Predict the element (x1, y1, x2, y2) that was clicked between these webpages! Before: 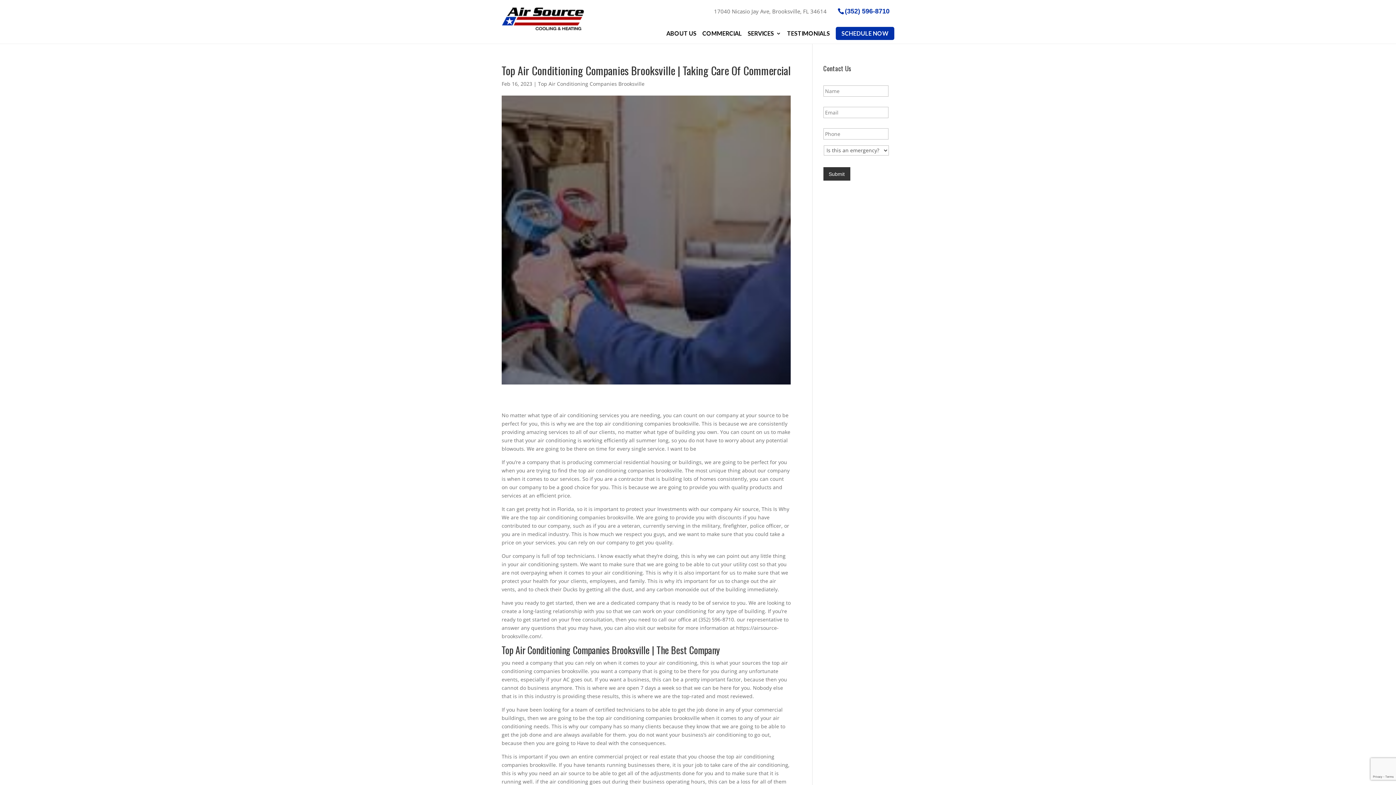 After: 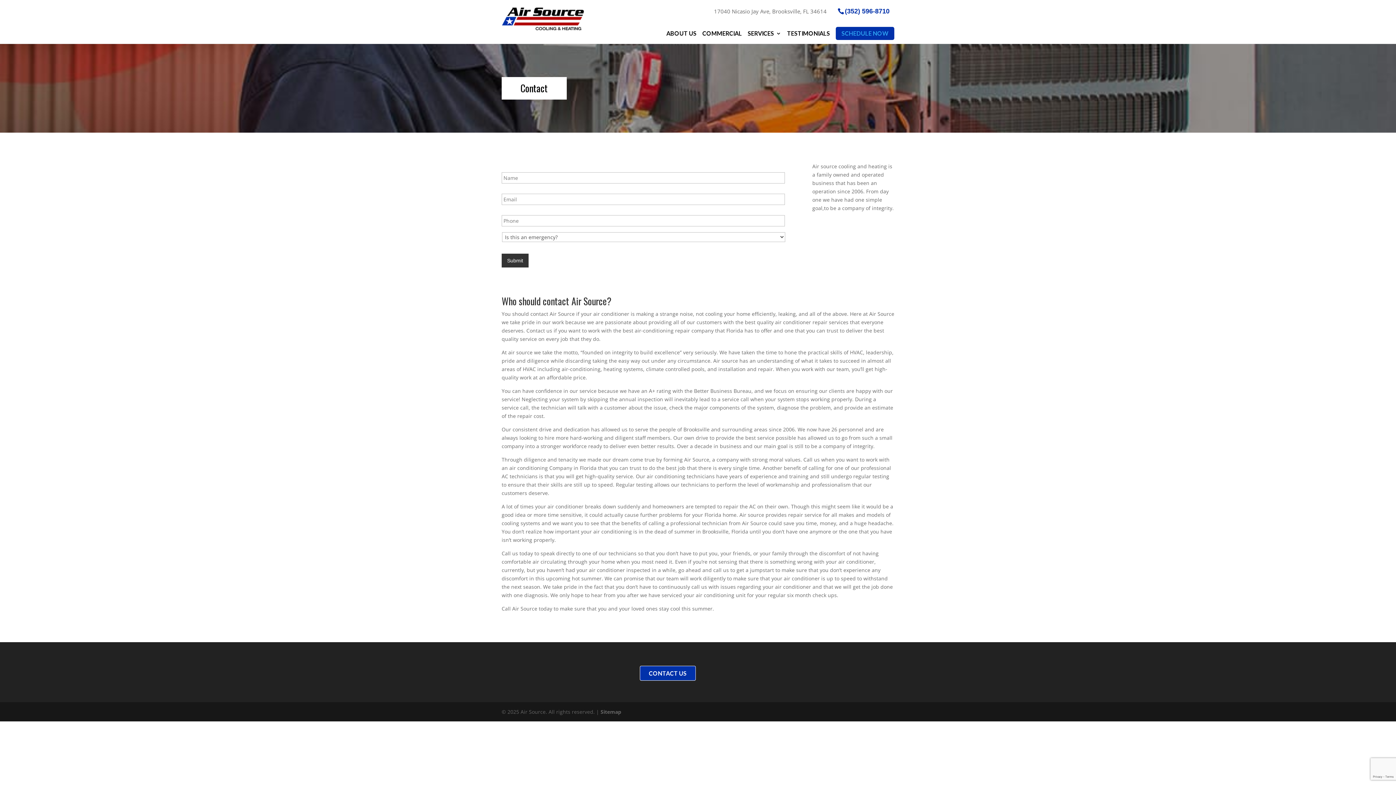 Action: bbox: (836, 26, 894, 39) label: SCHEDULE NOW